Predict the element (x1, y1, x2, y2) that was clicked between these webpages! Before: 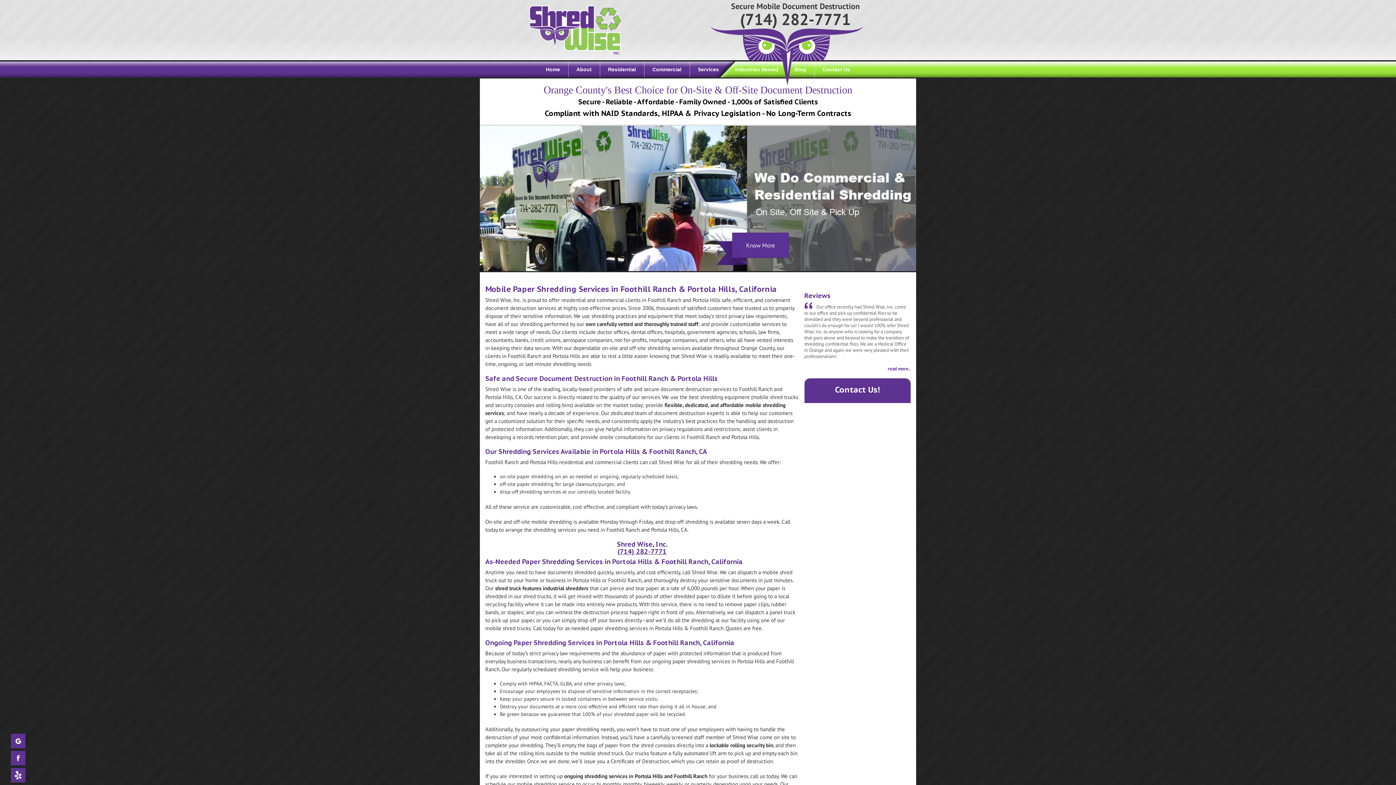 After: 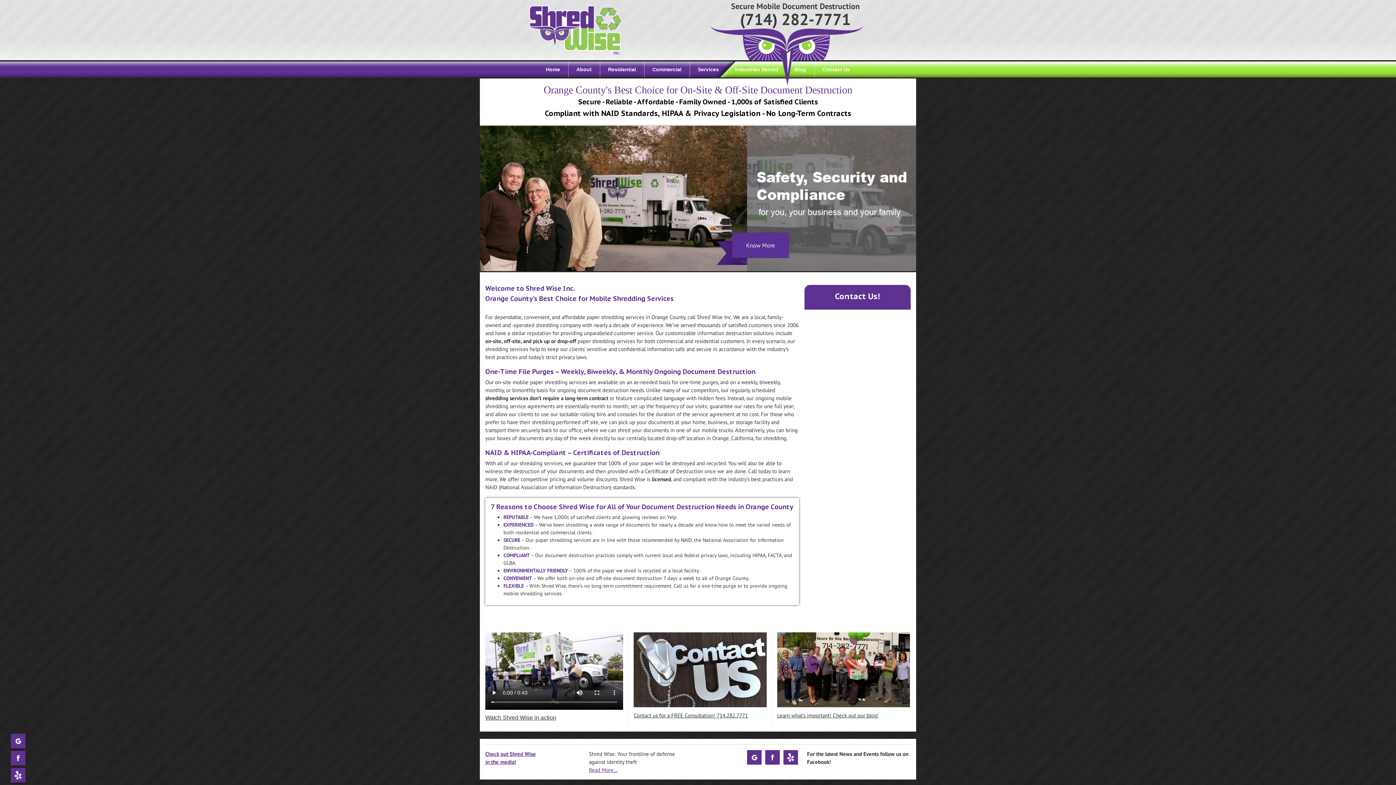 Action: label: Home bbox: (538, 61, 568, 77)